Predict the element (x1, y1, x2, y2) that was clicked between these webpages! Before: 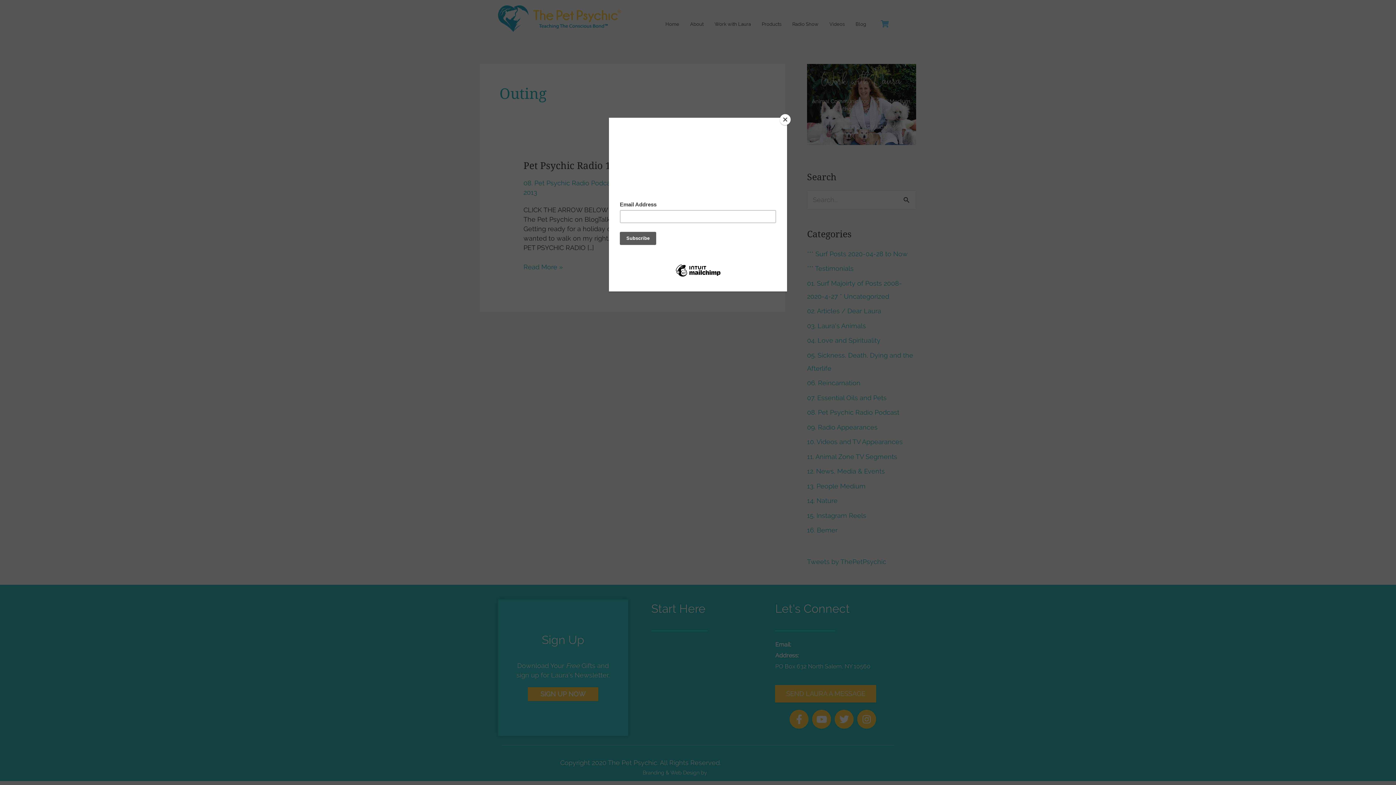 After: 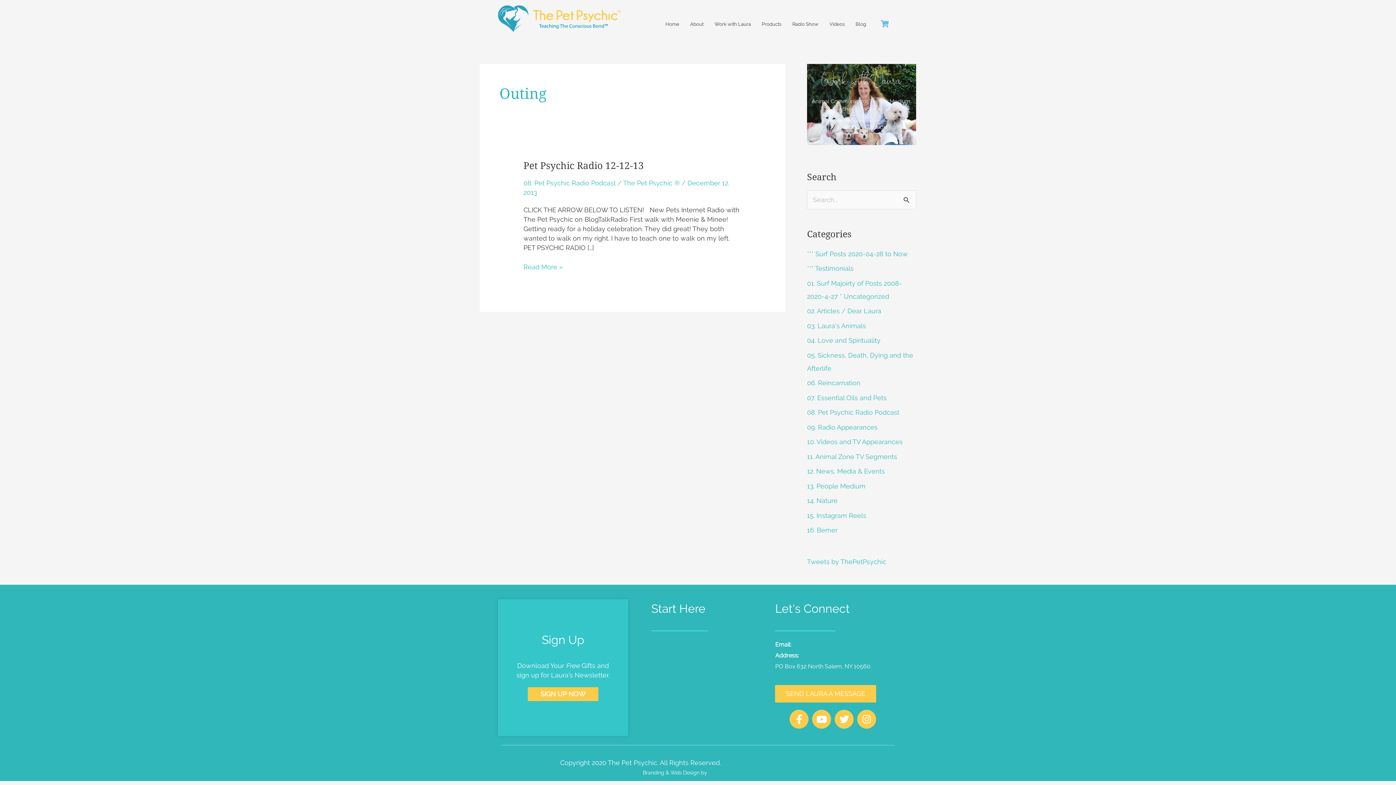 Action: bbox: (780, 114, 790, 125) label: Close